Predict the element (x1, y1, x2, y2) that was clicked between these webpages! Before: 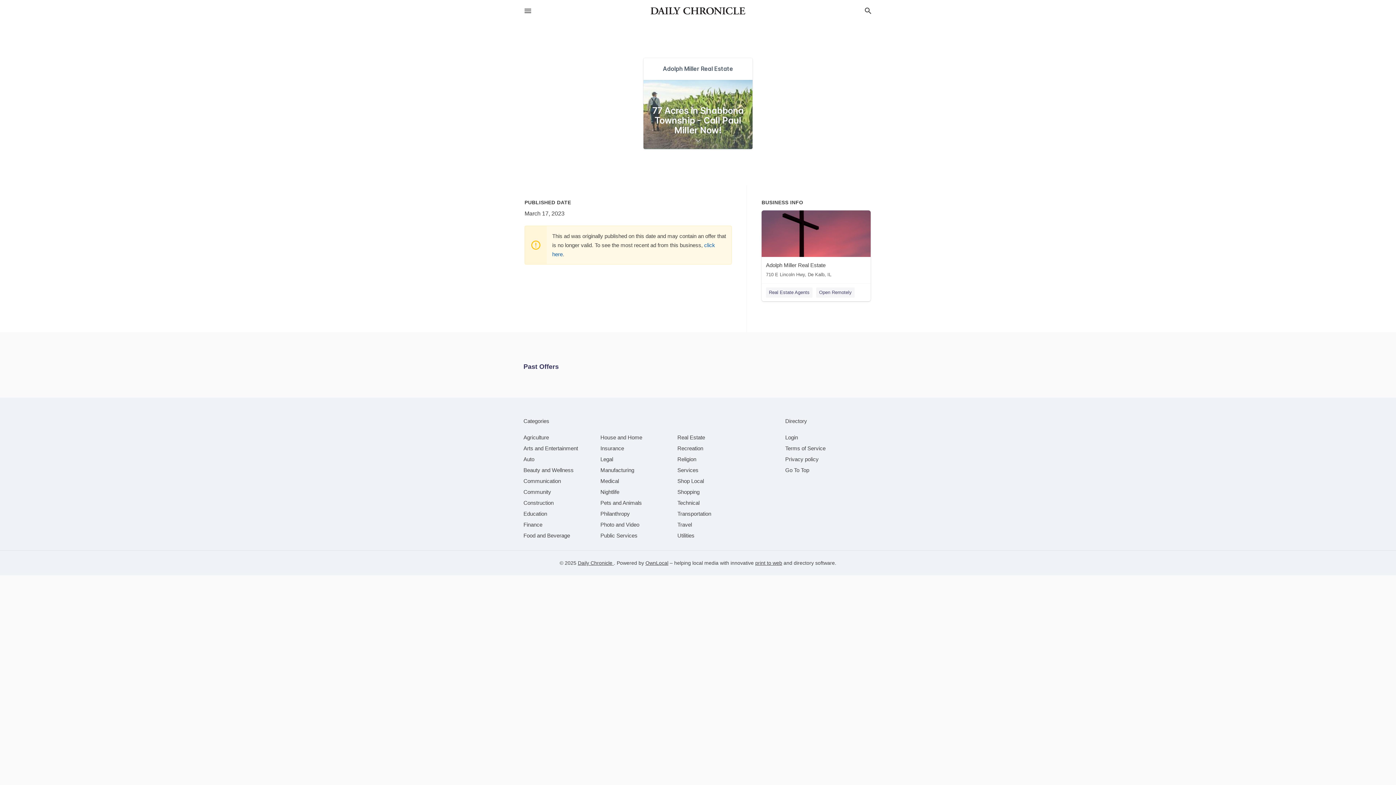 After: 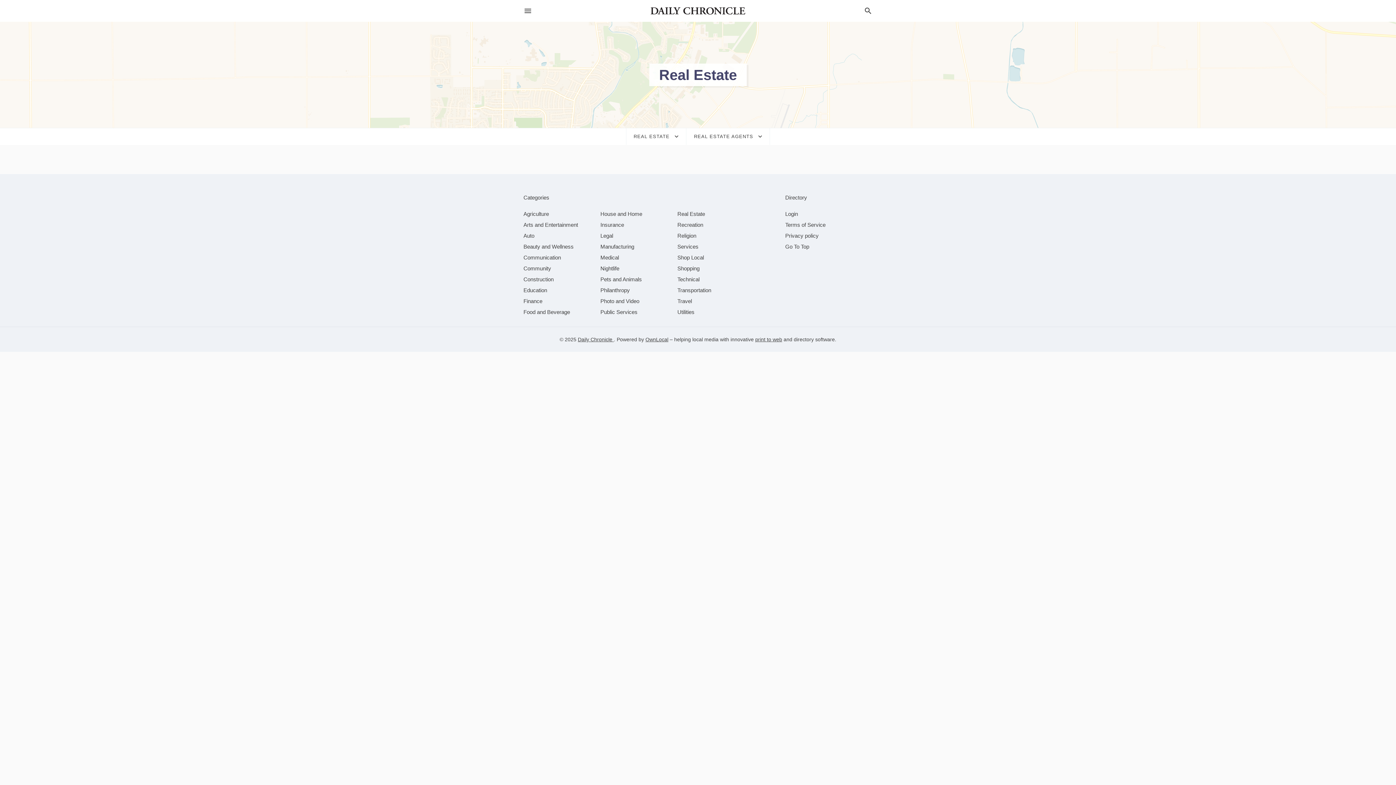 Action: label: Real Estate Agents bbox: (766, 287, 812, 297)